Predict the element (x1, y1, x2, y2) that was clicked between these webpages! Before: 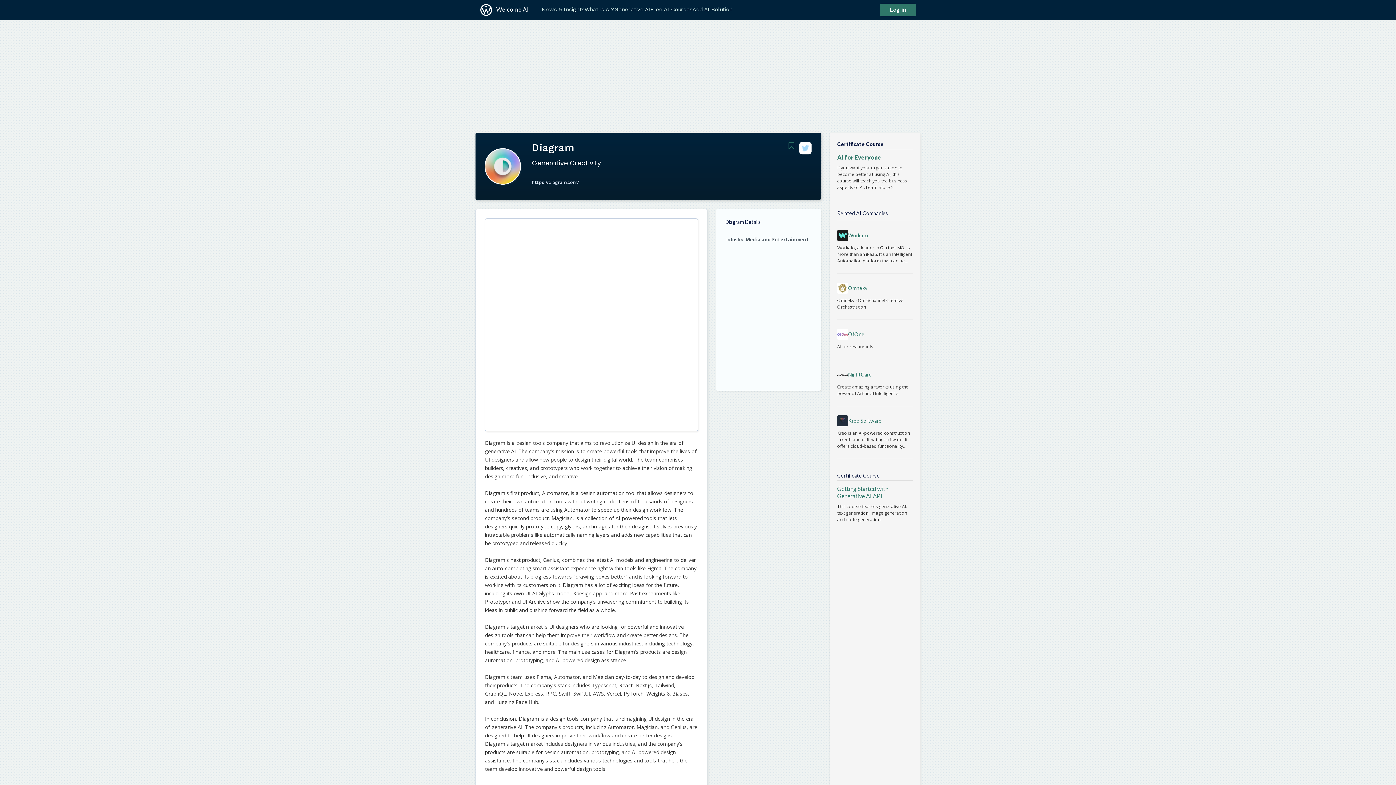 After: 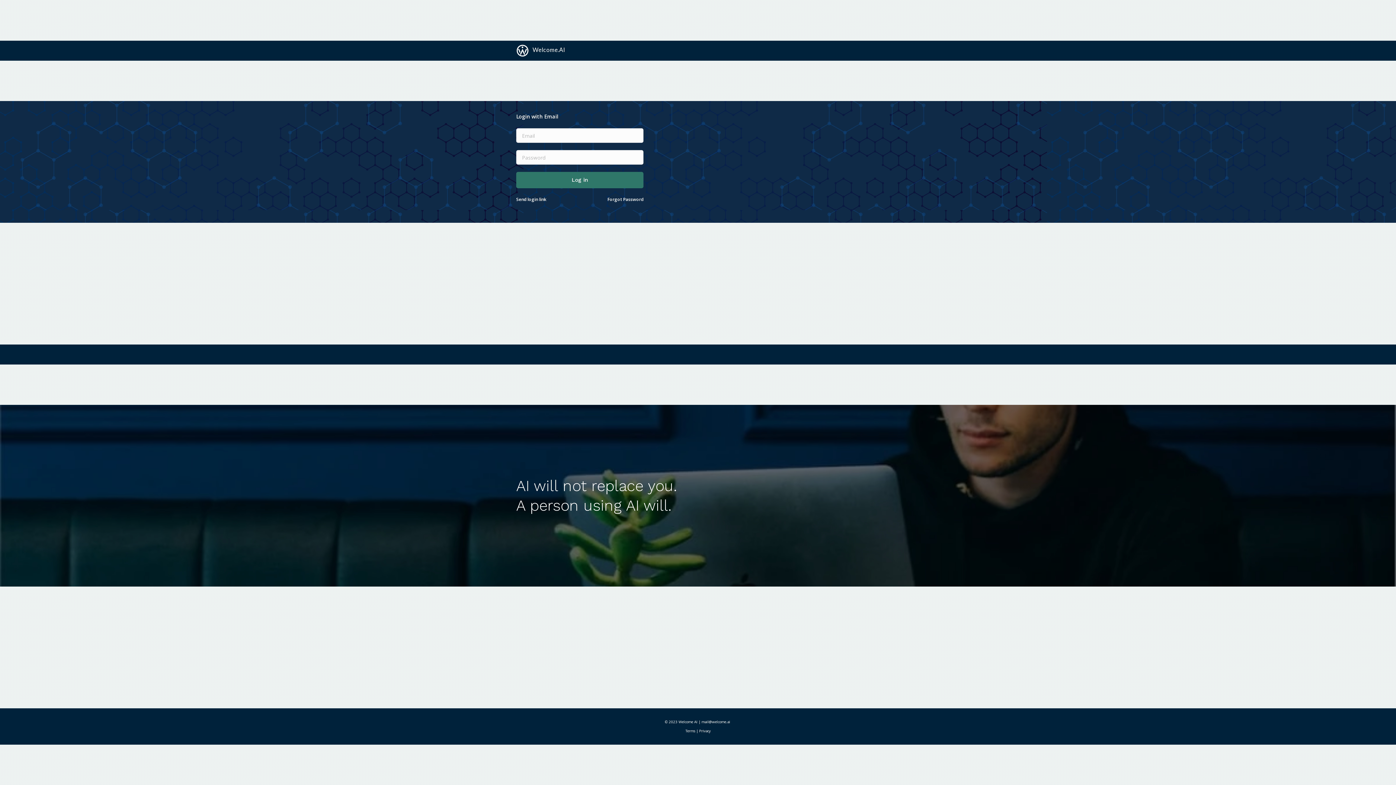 Action: bbox: (880, 3, 916, 16) label: Log in